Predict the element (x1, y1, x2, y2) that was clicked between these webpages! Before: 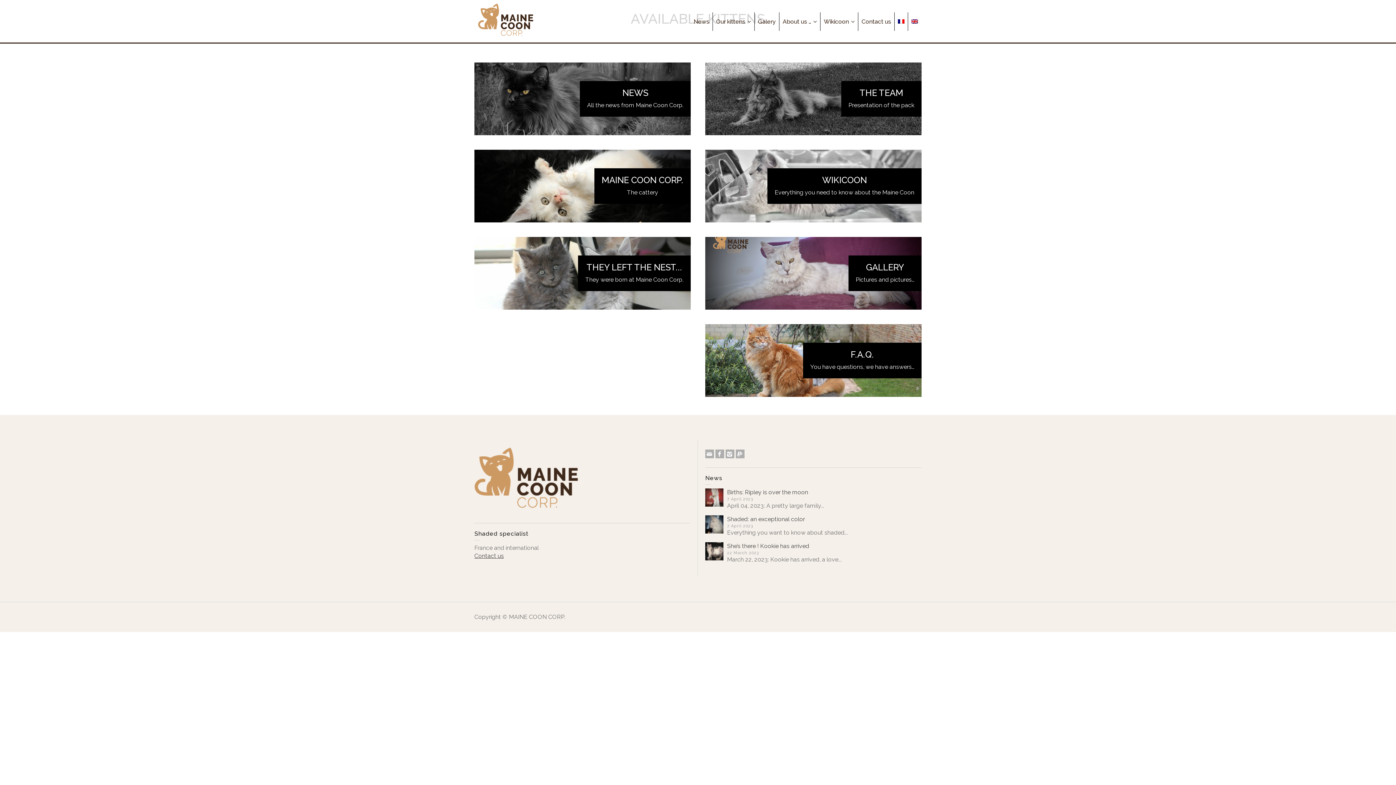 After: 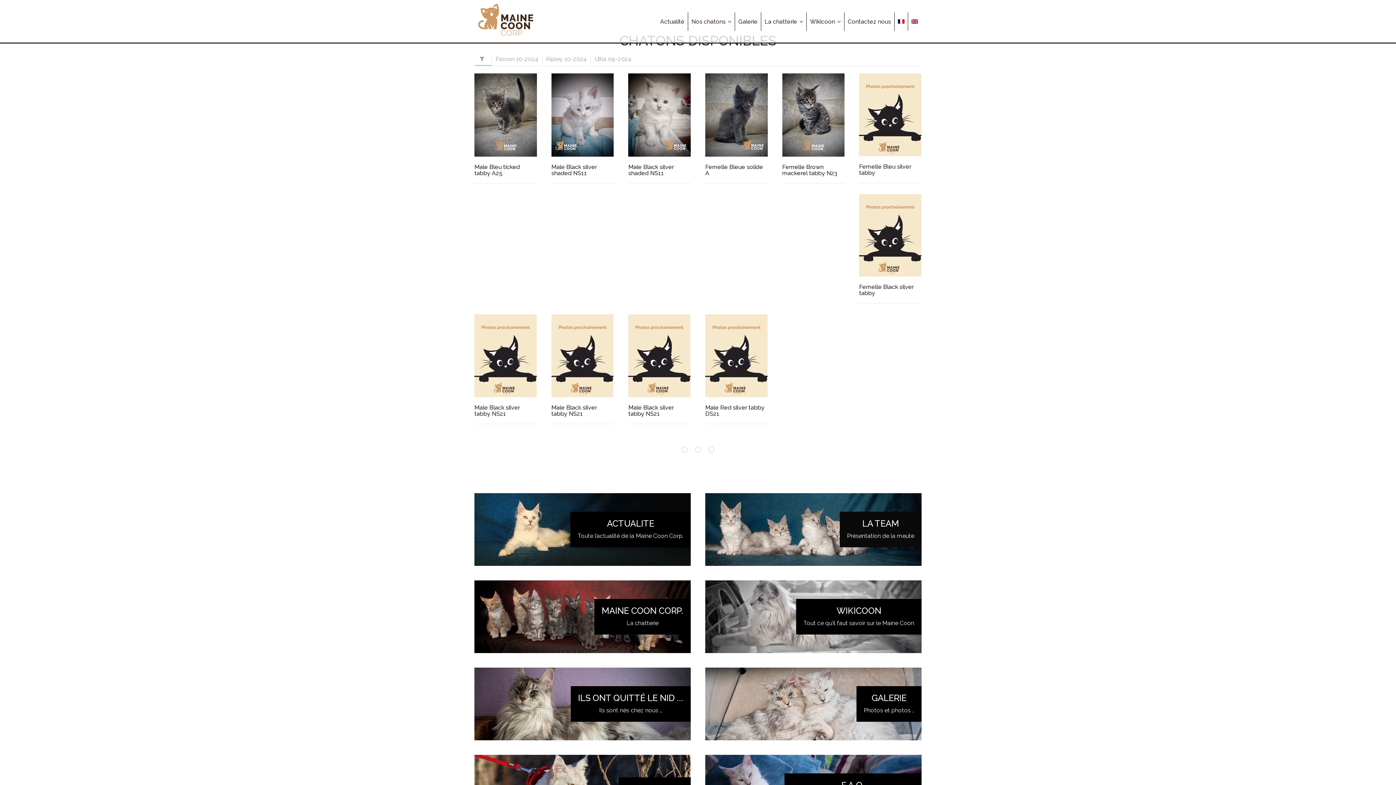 Action: bbox: (894, 0, 908, 43)